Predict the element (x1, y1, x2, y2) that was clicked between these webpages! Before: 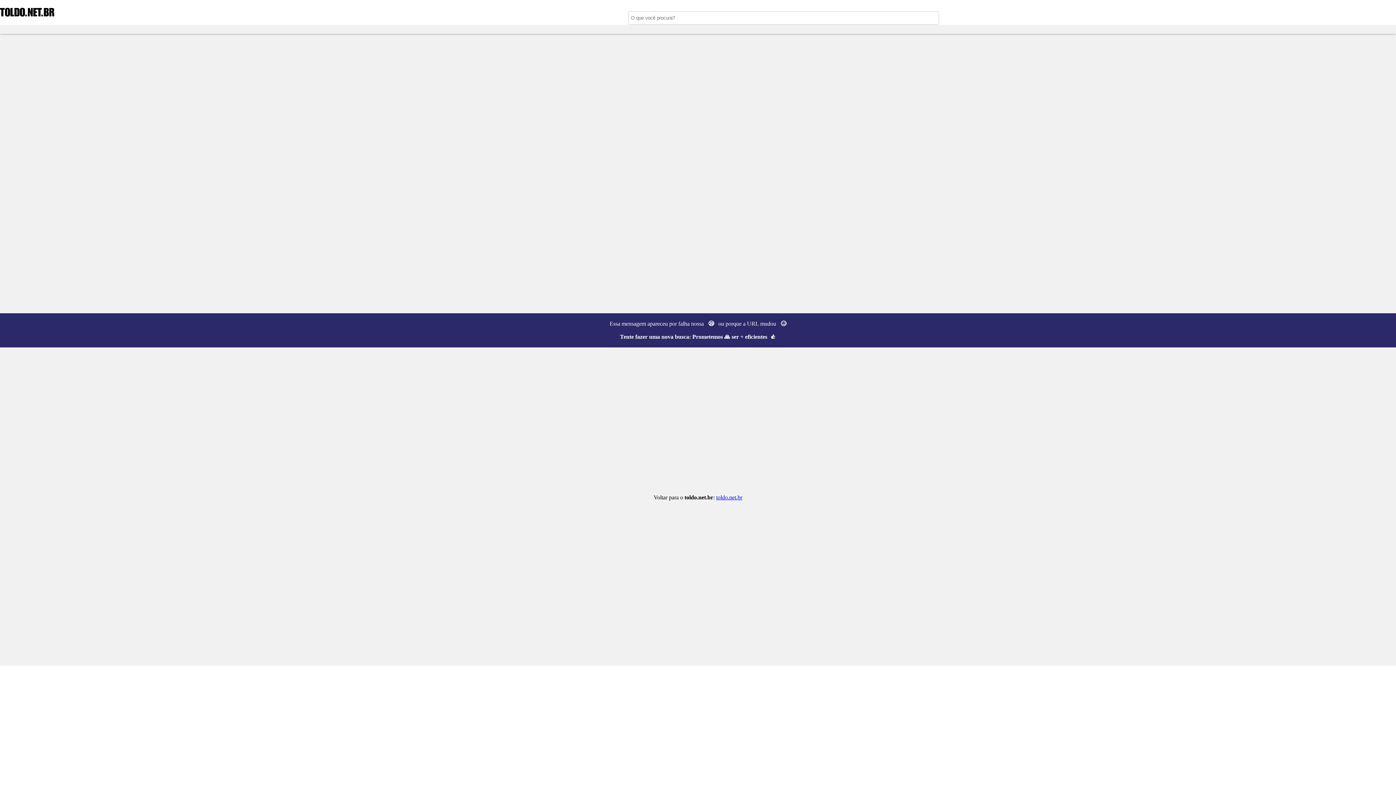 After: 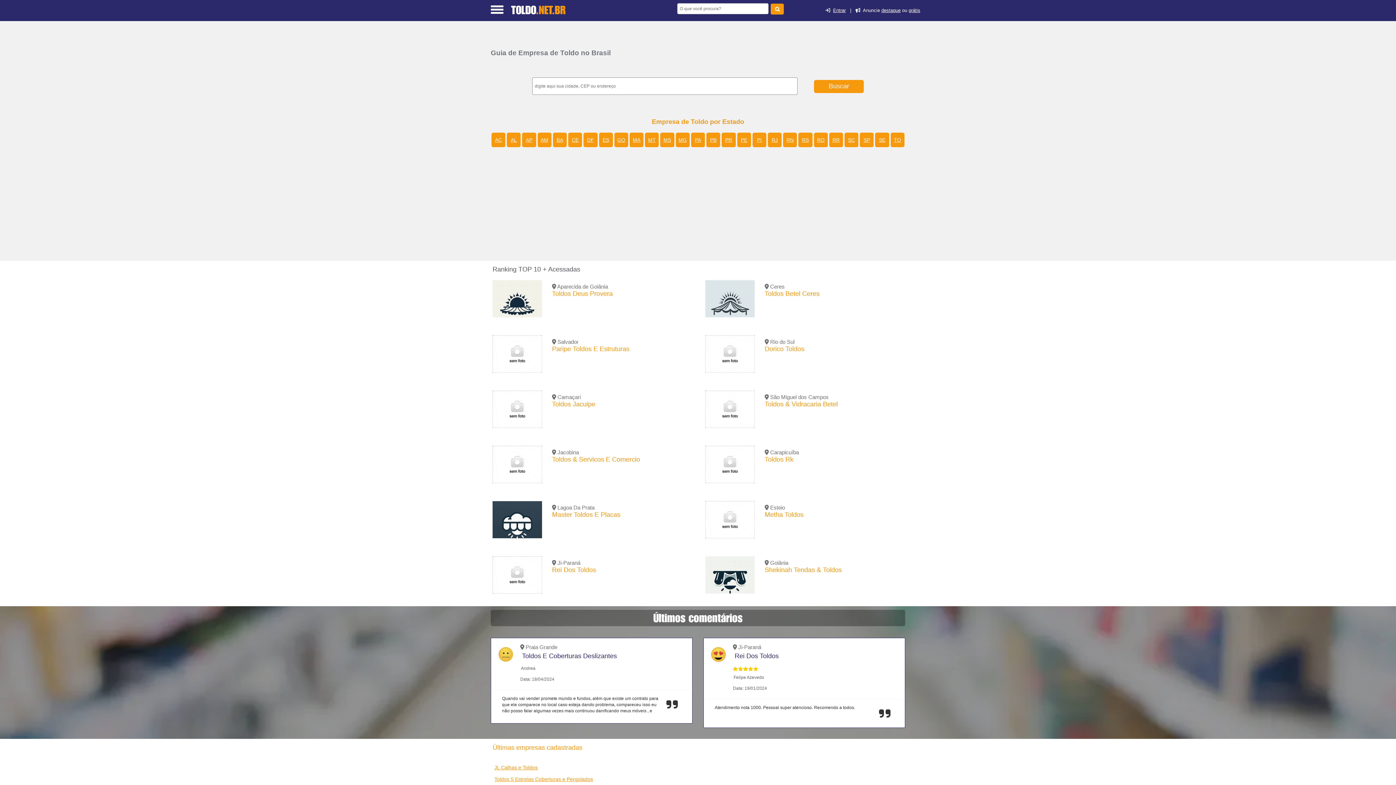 Action: label: toldo.net.br bbox: (716, 494, 742, 500)